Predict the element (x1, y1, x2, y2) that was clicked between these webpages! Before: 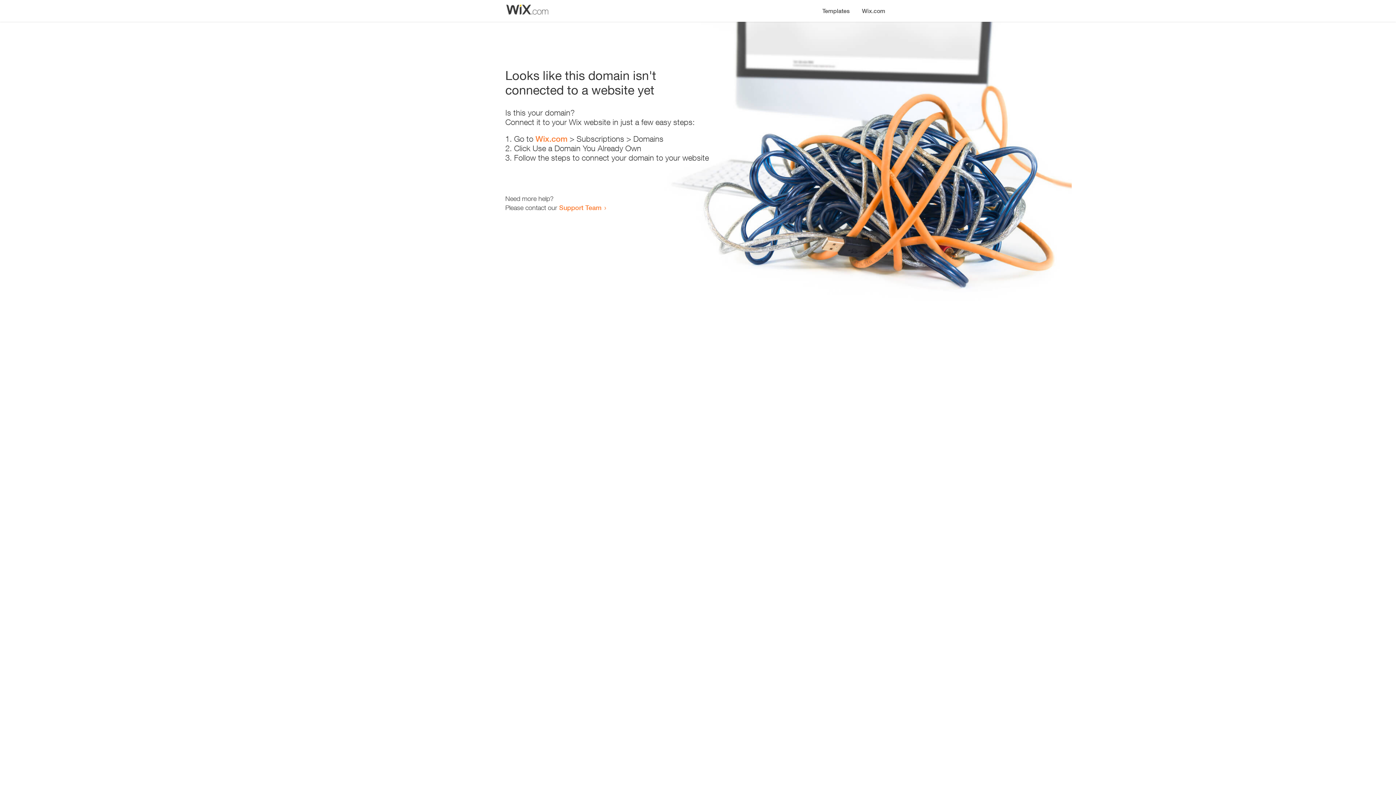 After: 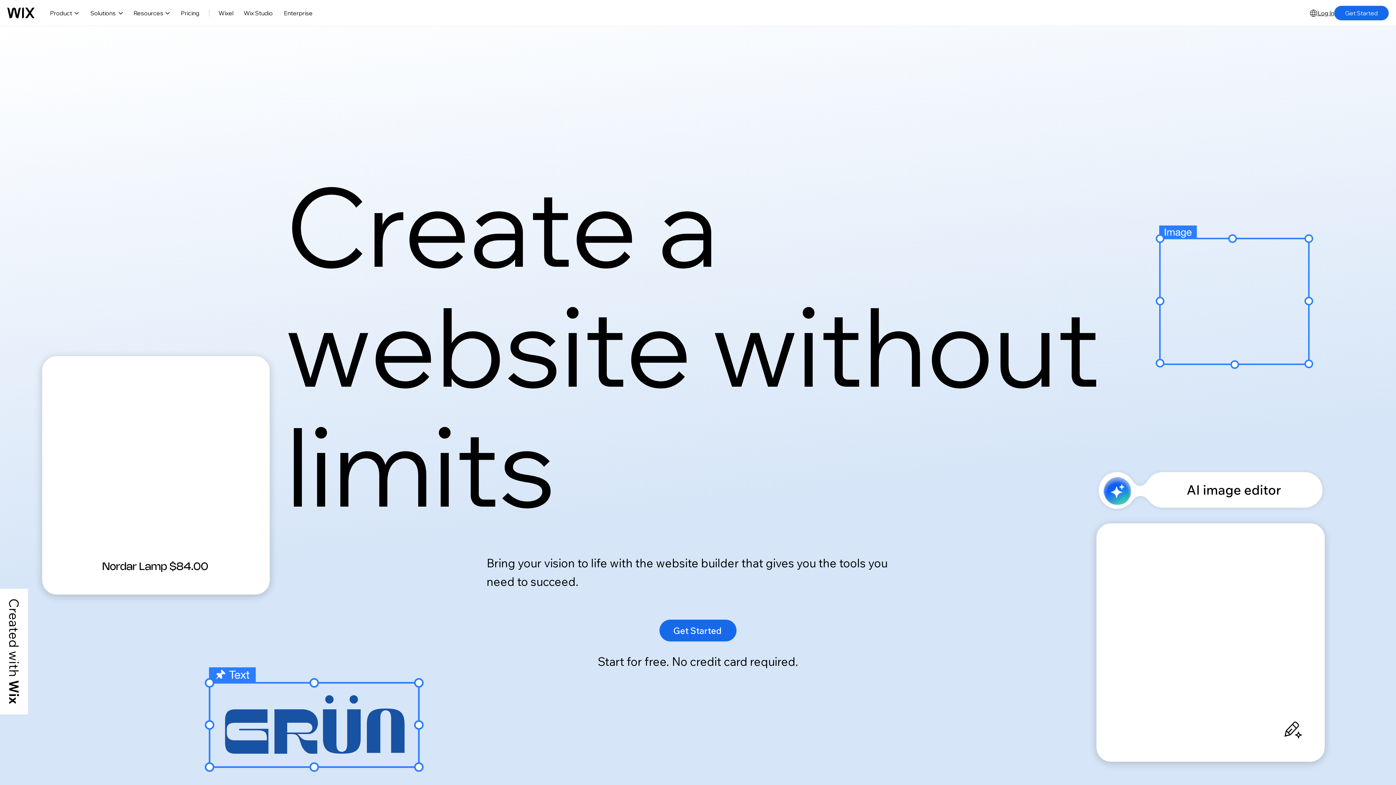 Action: label: Wix.com bbox: (535, 134, 567, 143)